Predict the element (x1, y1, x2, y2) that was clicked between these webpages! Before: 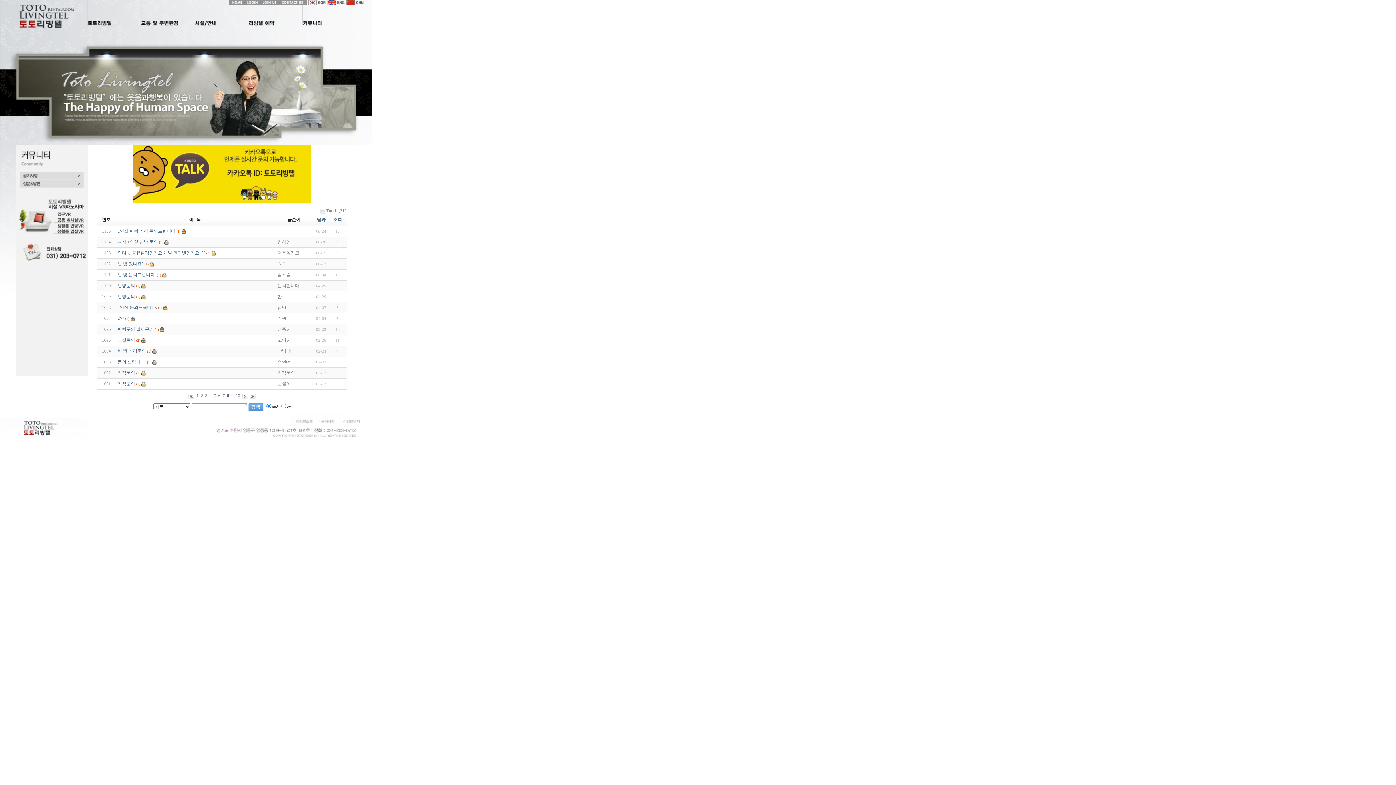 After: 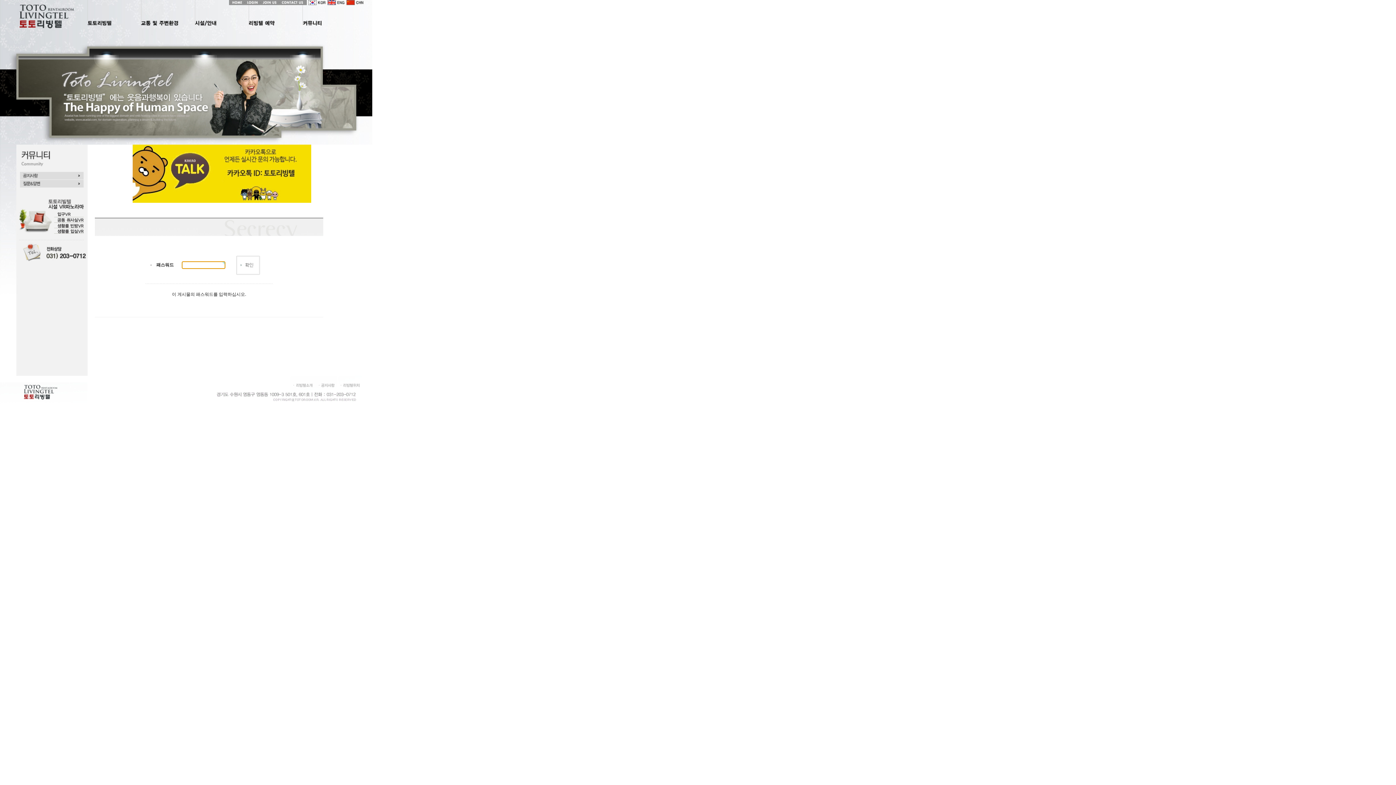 Action: label: (1) bbox: (136, 381, 140, 386)